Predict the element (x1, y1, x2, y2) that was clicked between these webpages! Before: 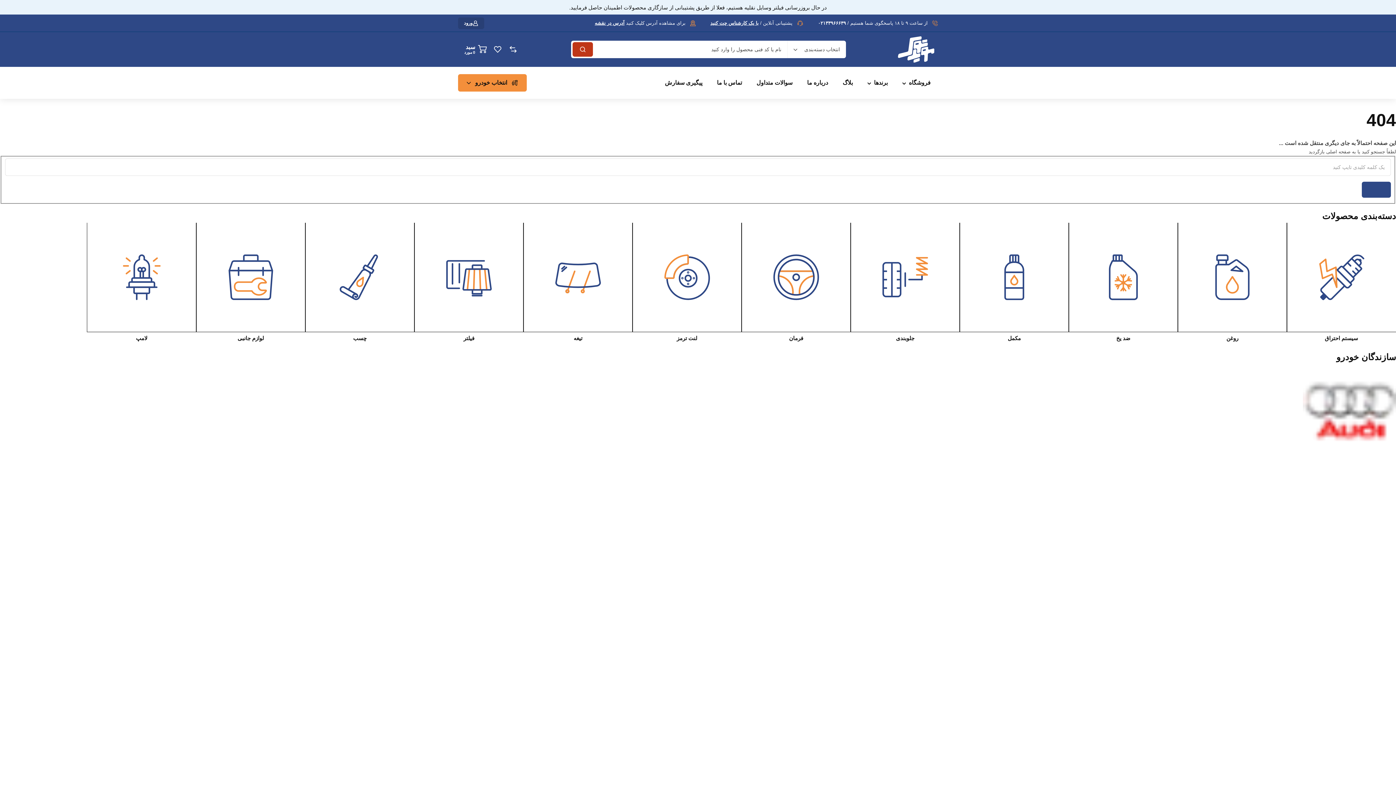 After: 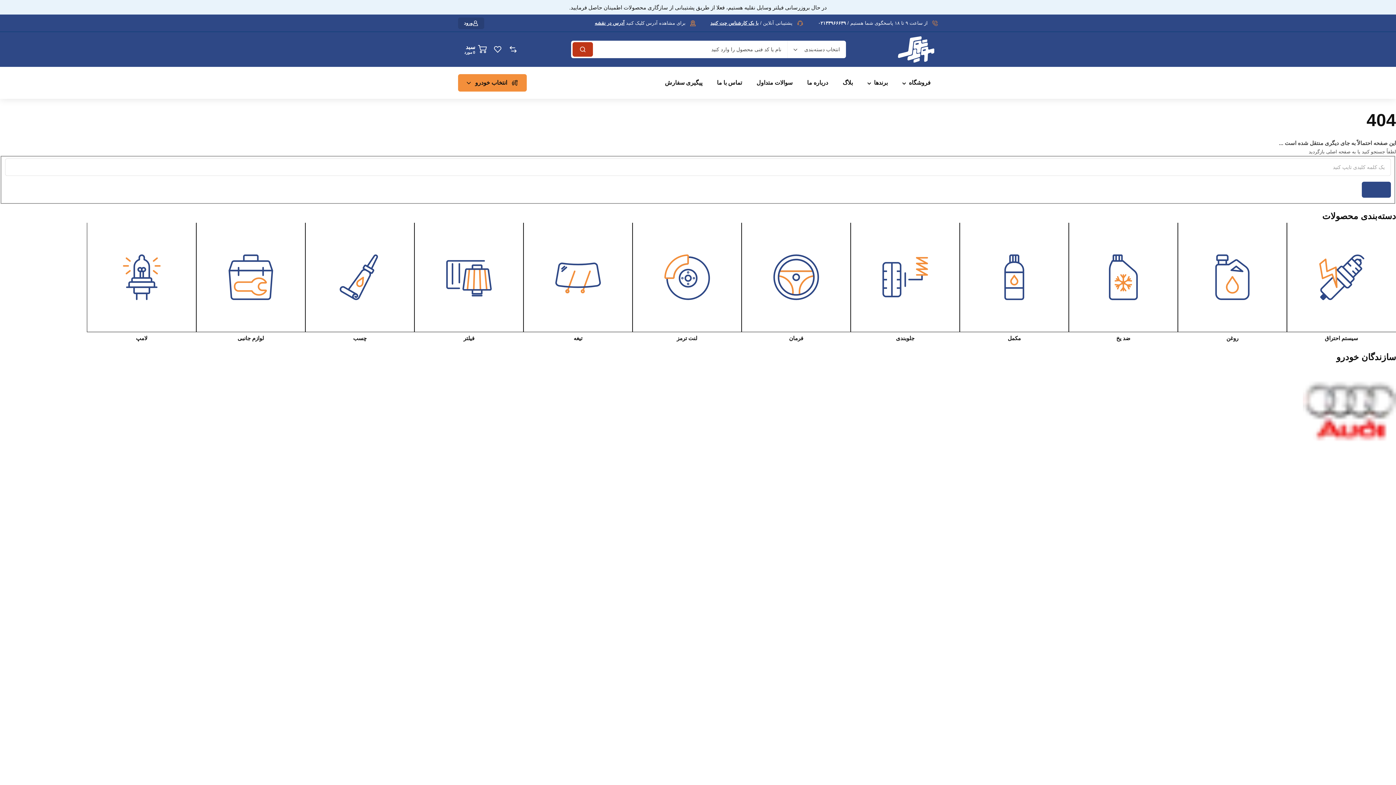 Action: bbox: (818, 18, 938, 27) label: از ساعت ۹ تا ۱۸ پاسخگوی شما هستیم / ۰۲۱۳۳۹۶۶۶۳۹